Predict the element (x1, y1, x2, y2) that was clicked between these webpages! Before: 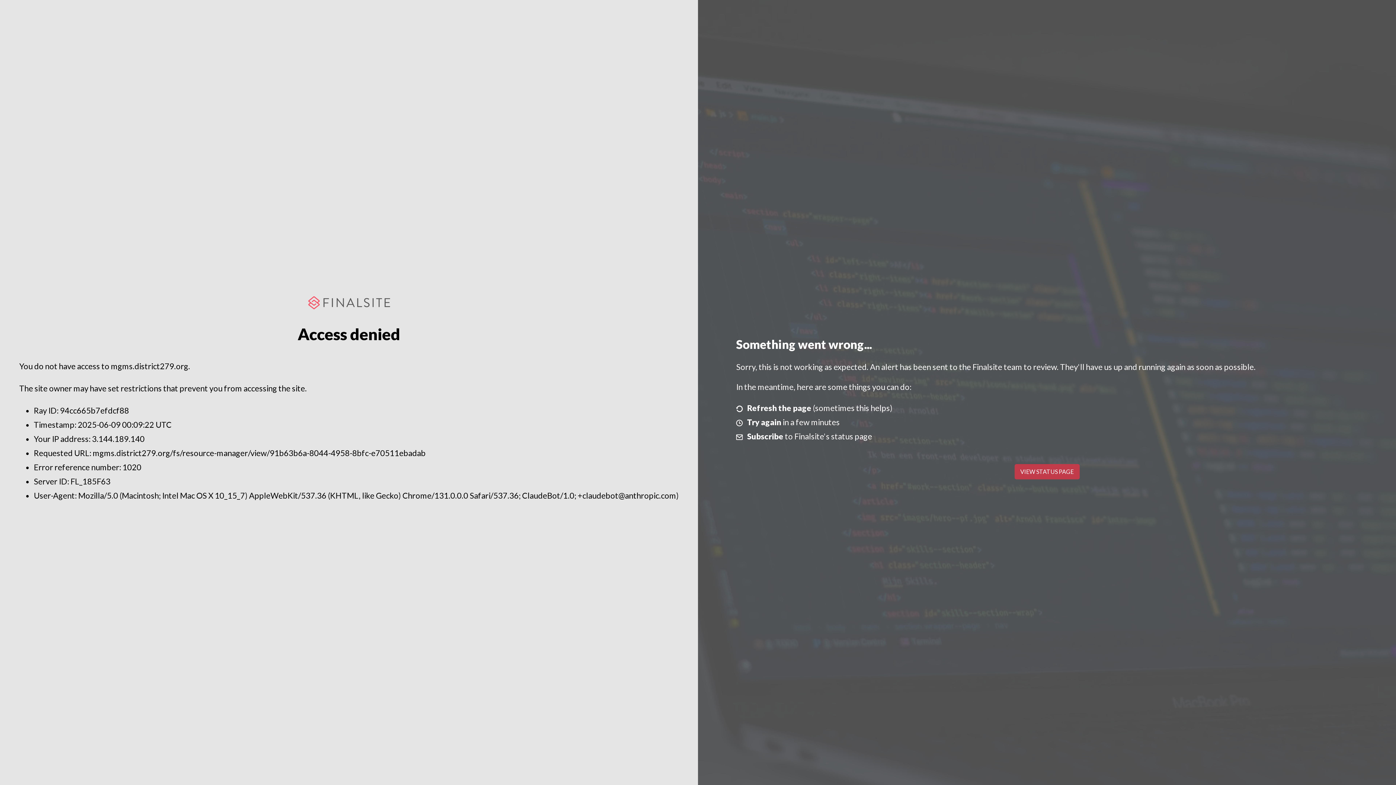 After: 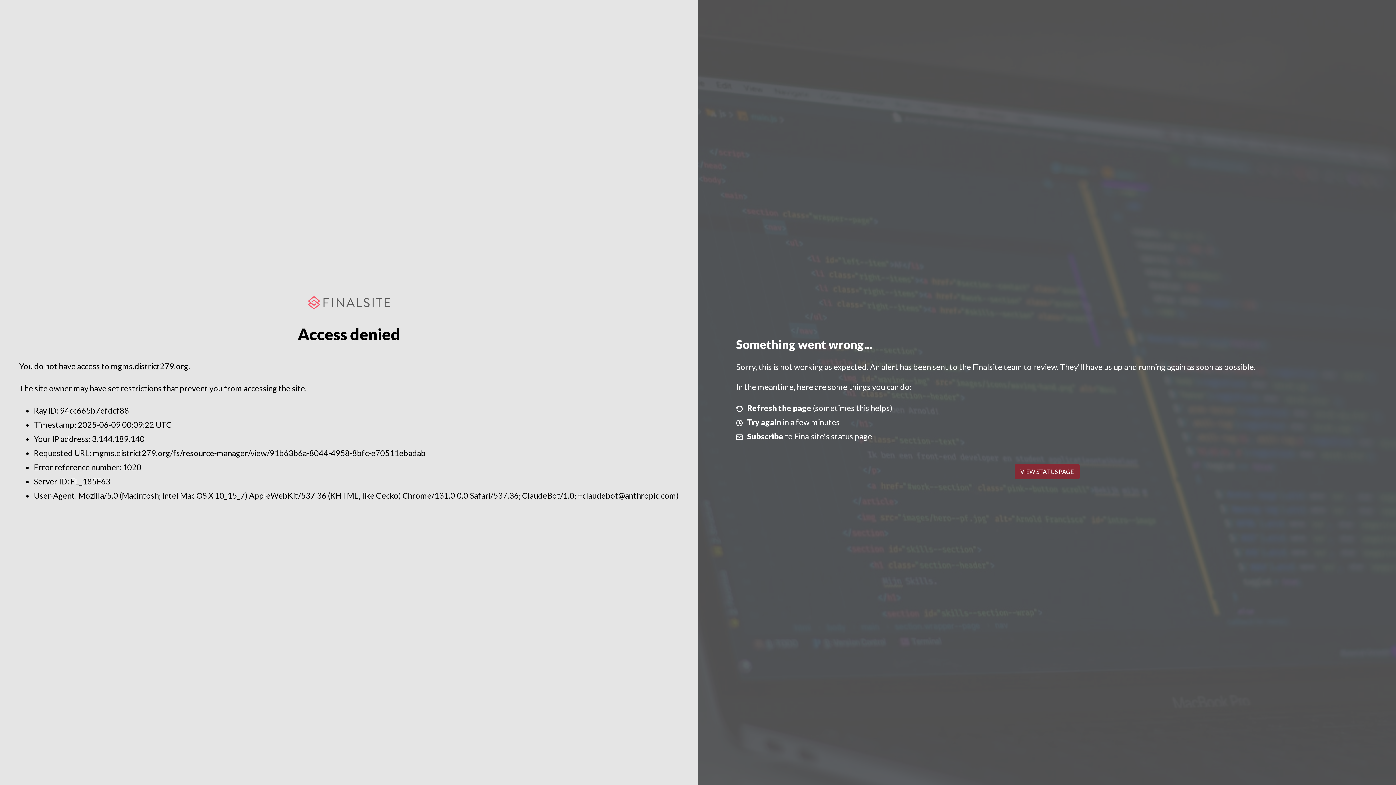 Action: label: VIEW STATUS PAGE bbox: (1014, 464, 1079, 479)